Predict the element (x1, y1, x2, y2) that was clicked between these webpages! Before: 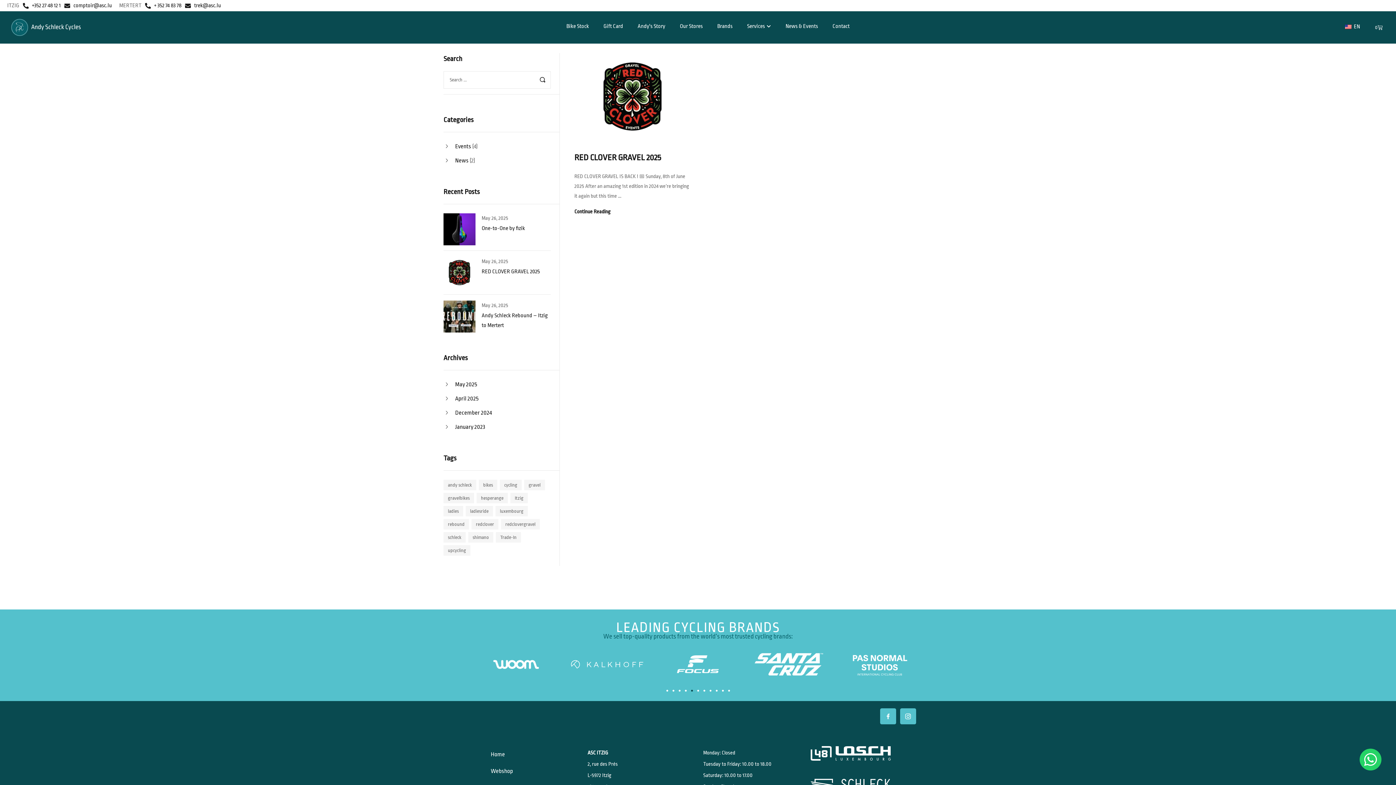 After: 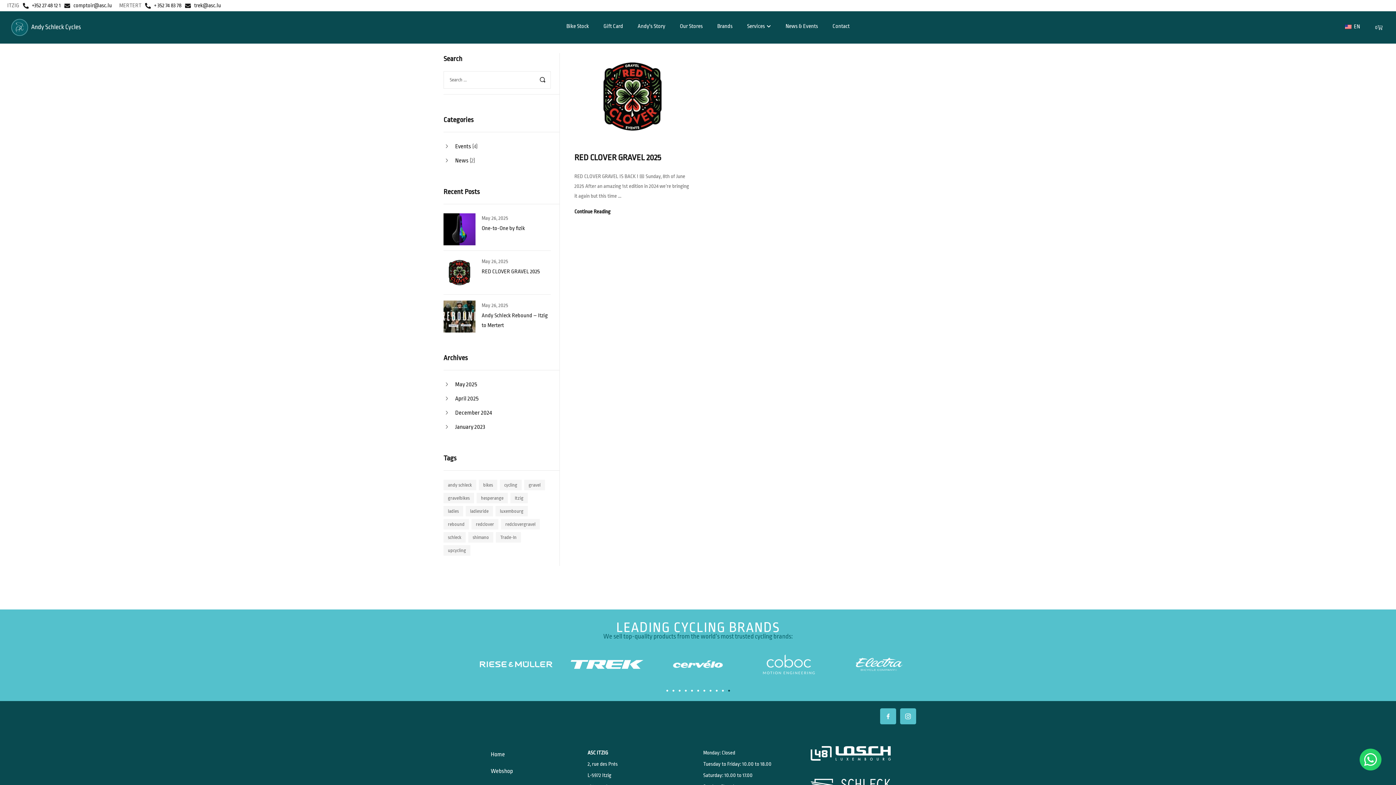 Action: bbox: (728, 690, 730, 691) label: Go to slide 11